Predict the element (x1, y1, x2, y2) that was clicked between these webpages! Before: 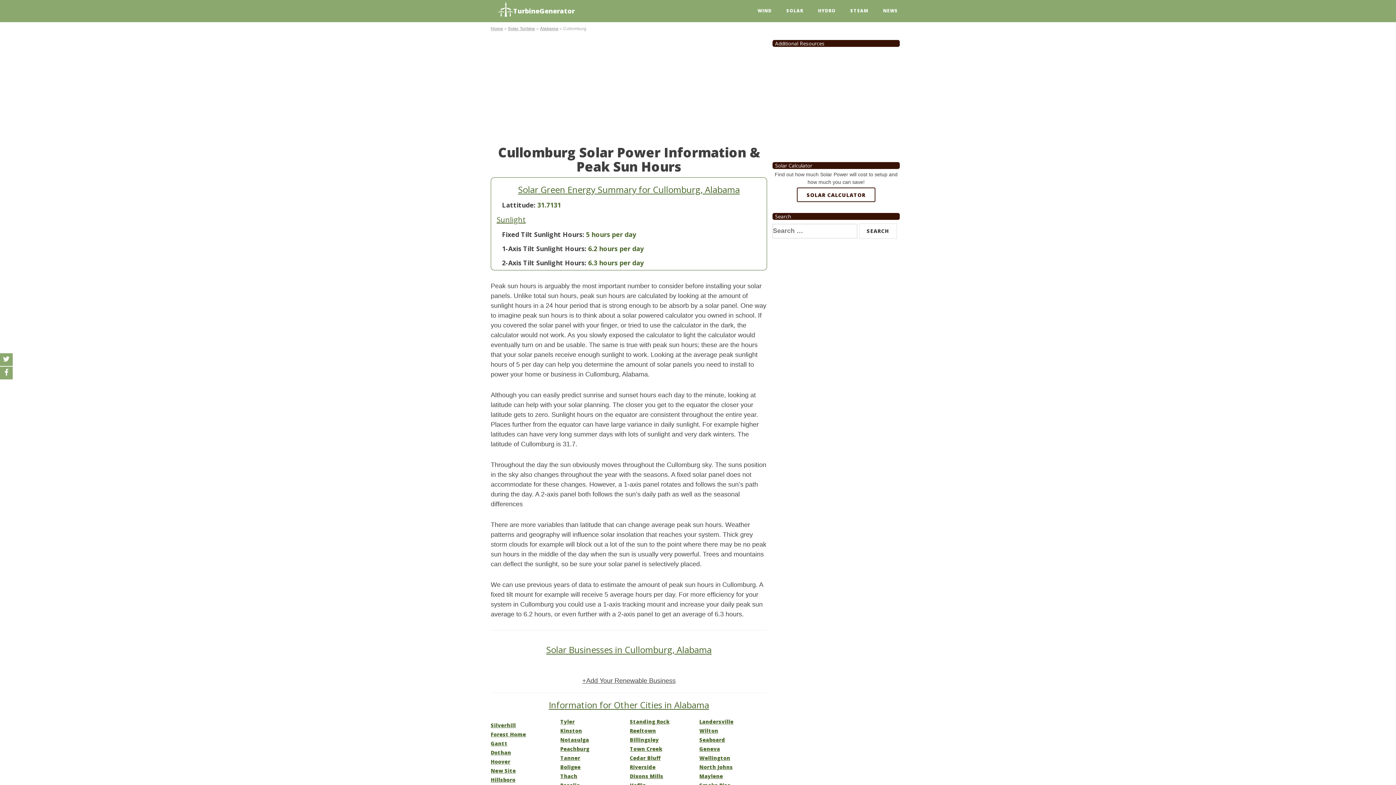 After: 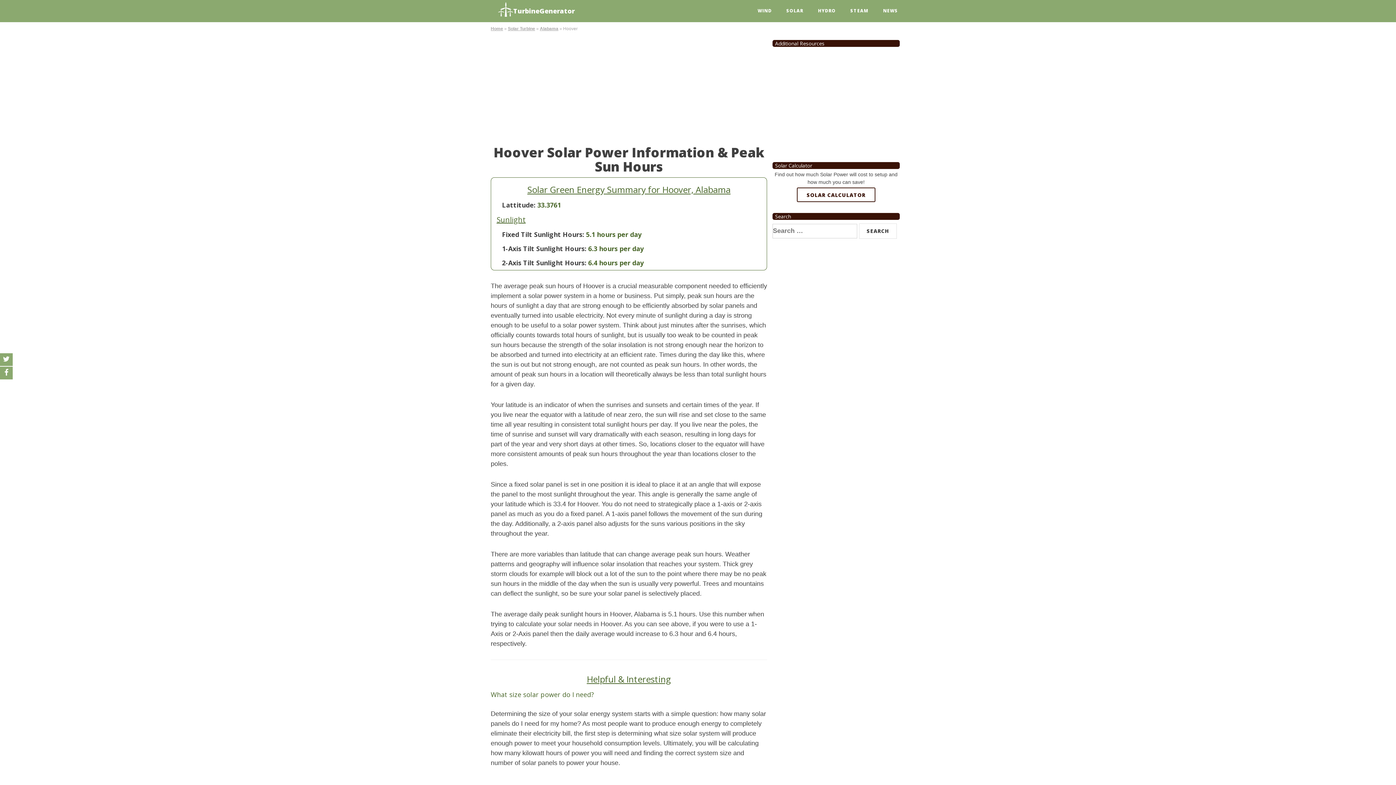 Action: bbox: (490, 755, 558, 768) label: Hoover